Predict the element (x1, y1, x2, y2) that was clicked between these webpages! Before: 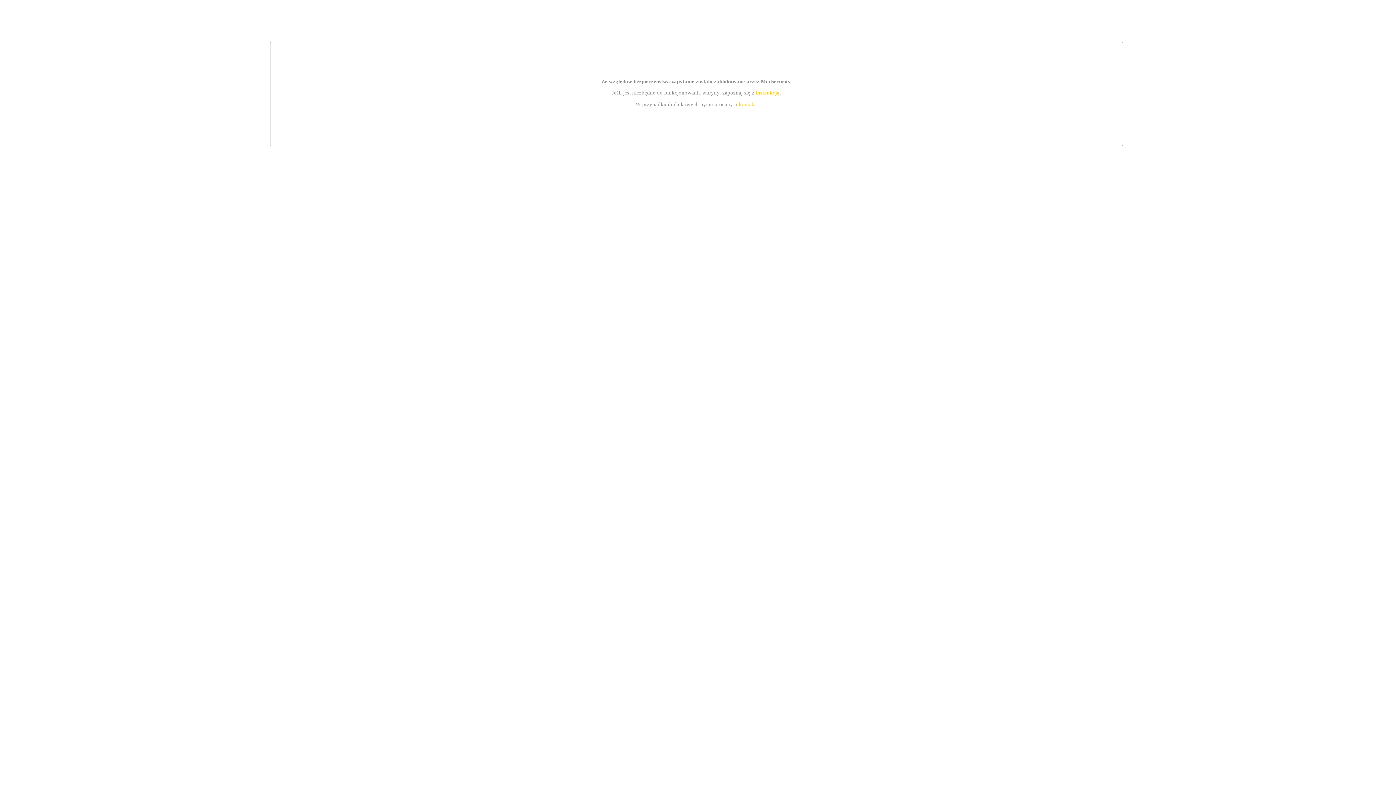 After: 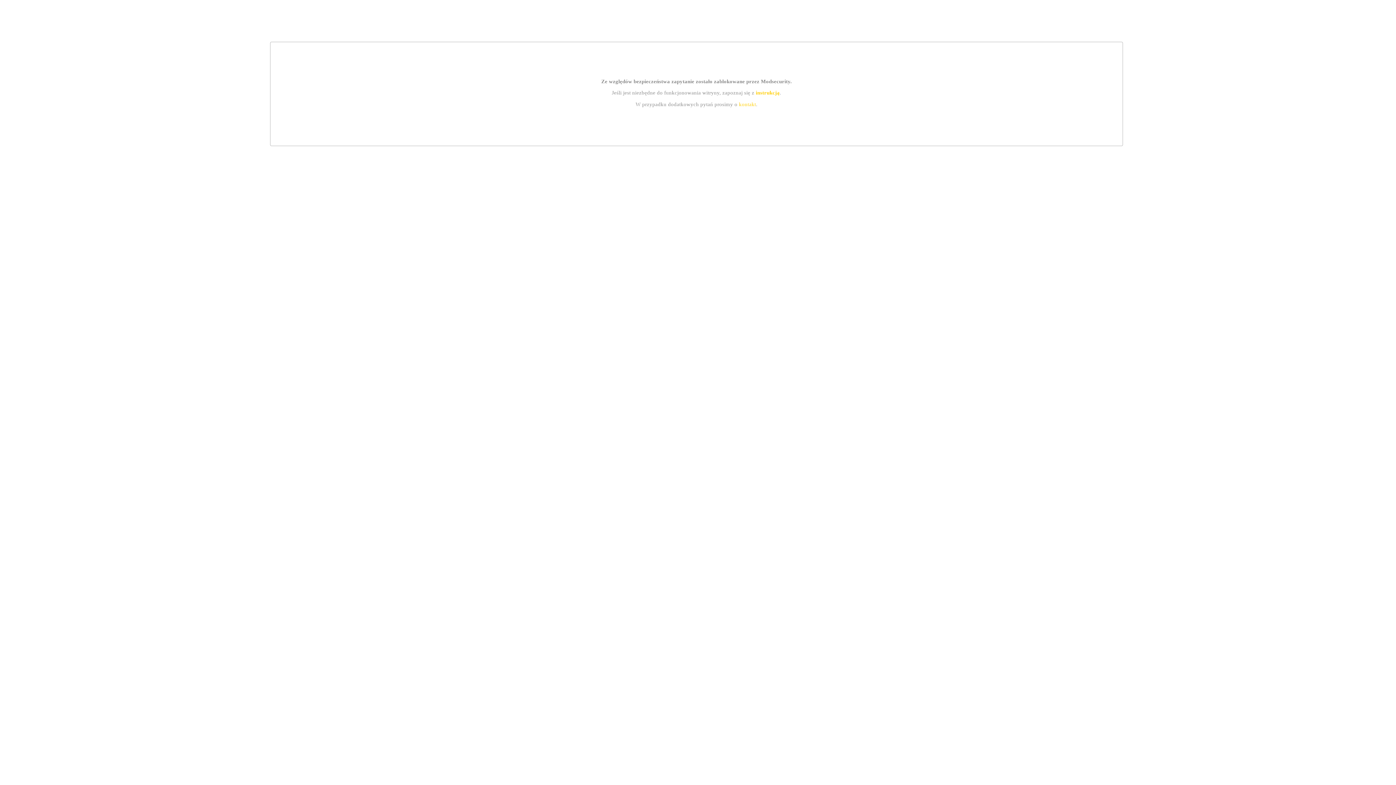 Action: bbox: (739, 101, 756, 107) label: kontakt